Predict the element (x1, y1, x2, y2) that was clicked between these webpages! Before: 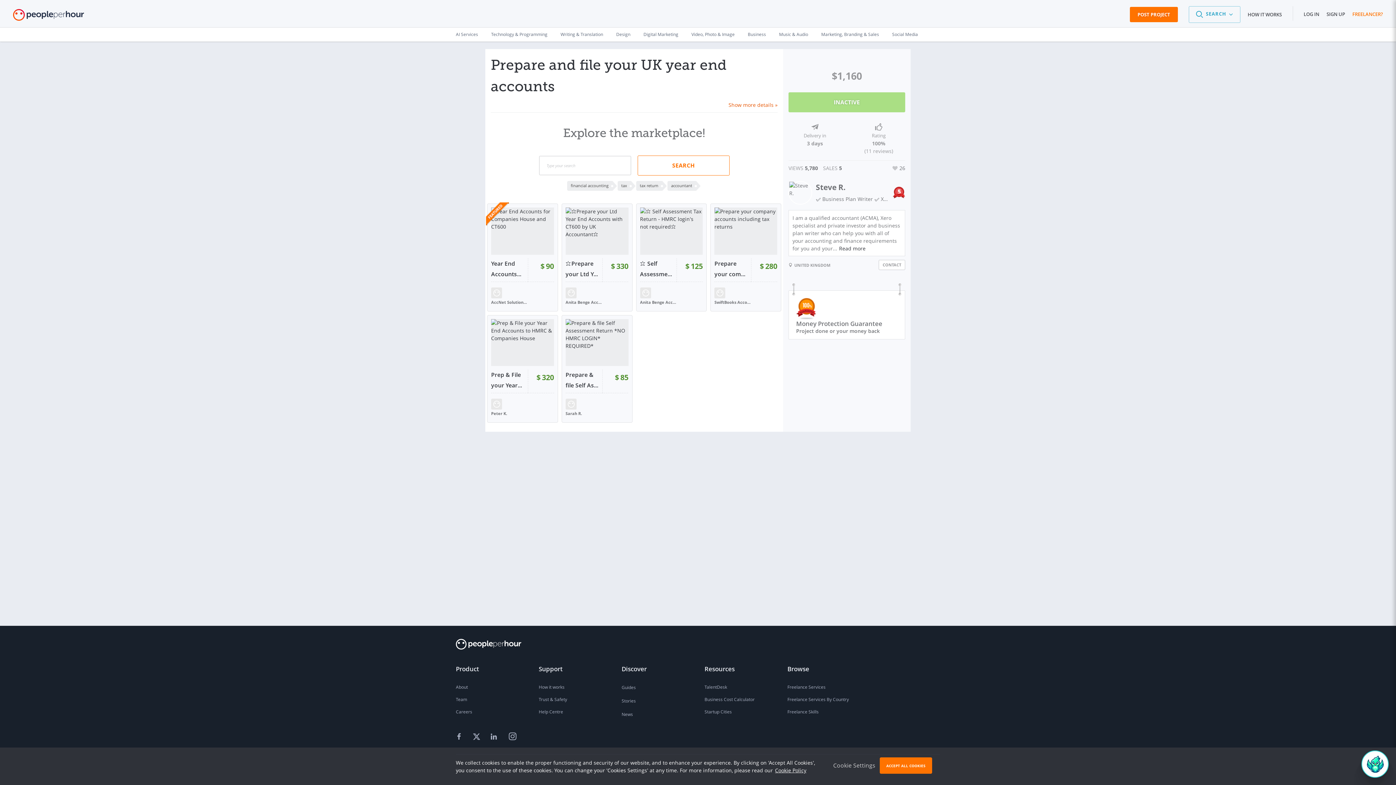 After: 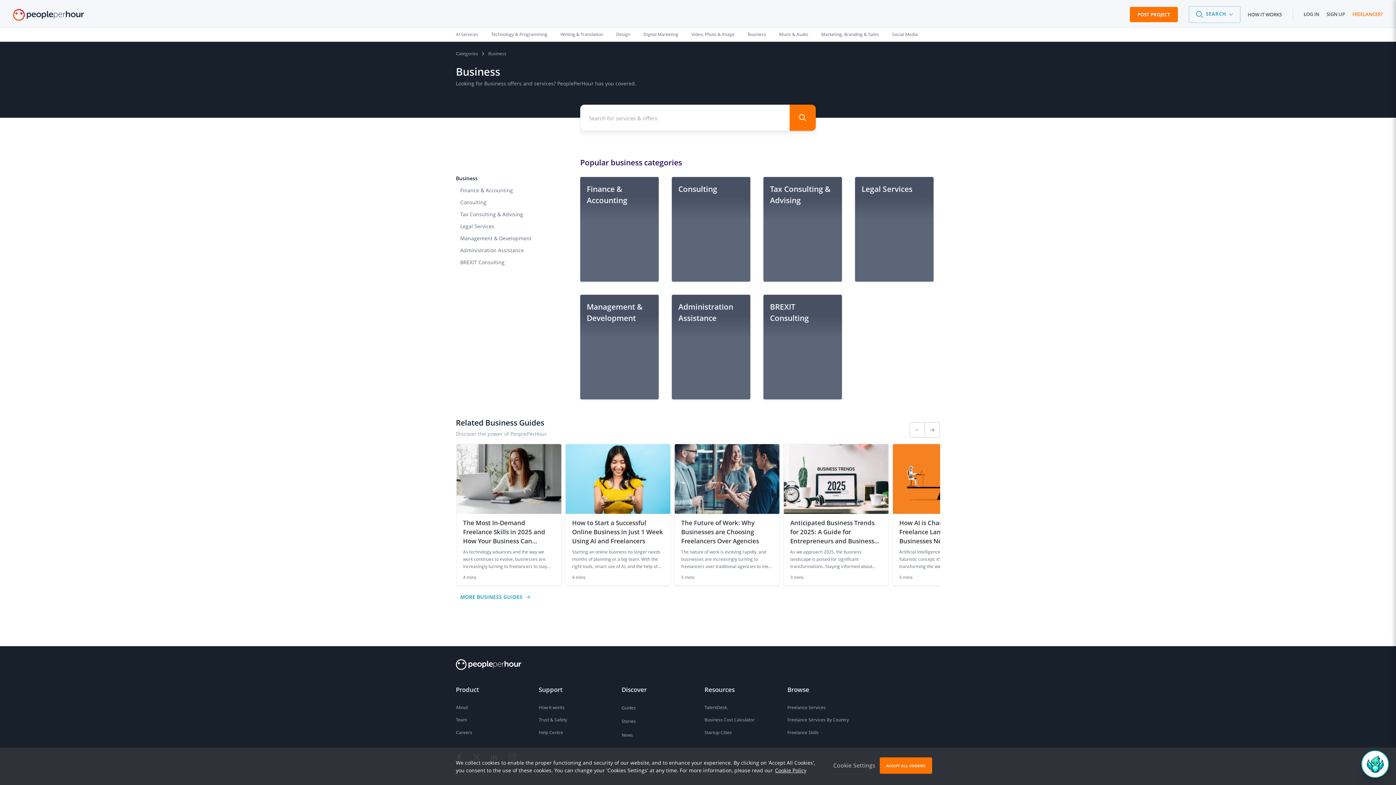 Action: bbox: (741, 27, 772, 41) label: Business